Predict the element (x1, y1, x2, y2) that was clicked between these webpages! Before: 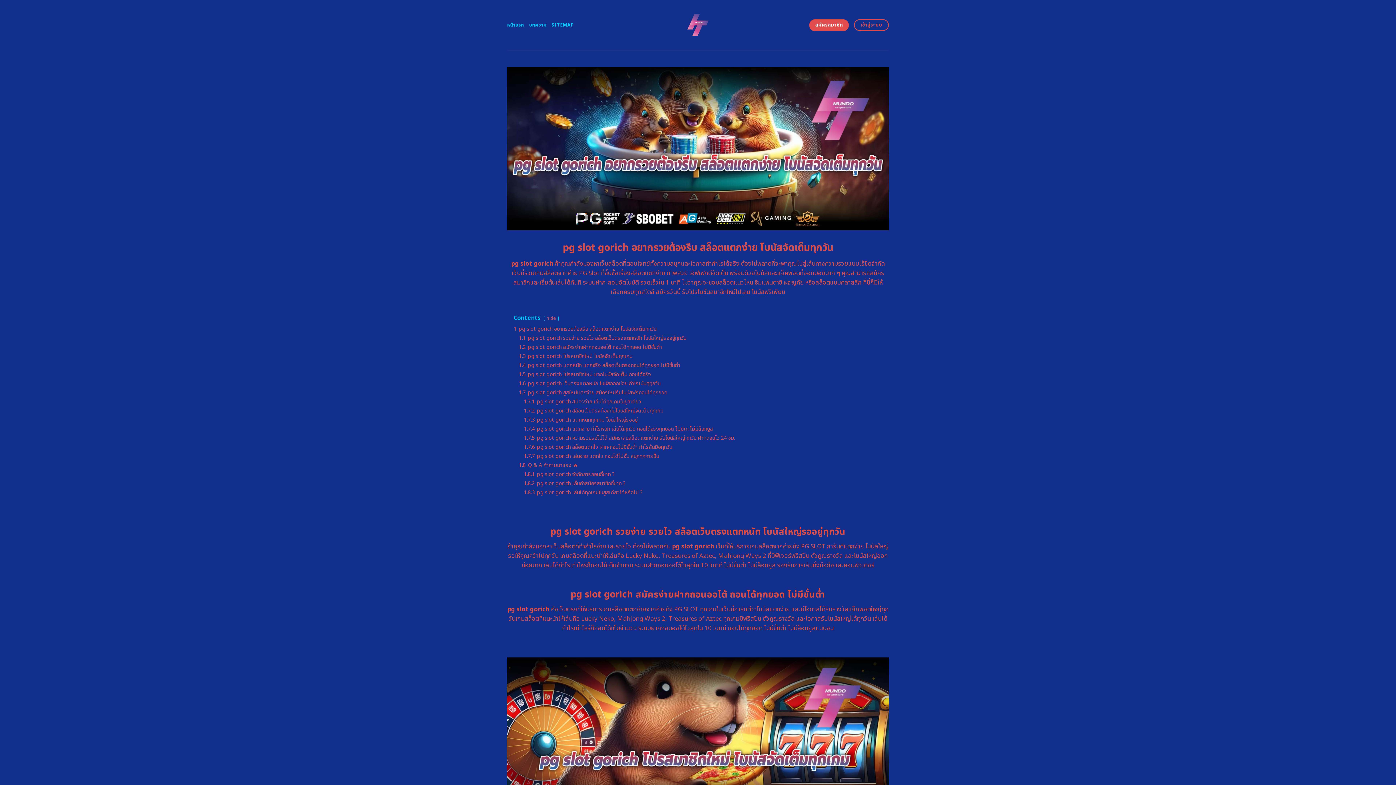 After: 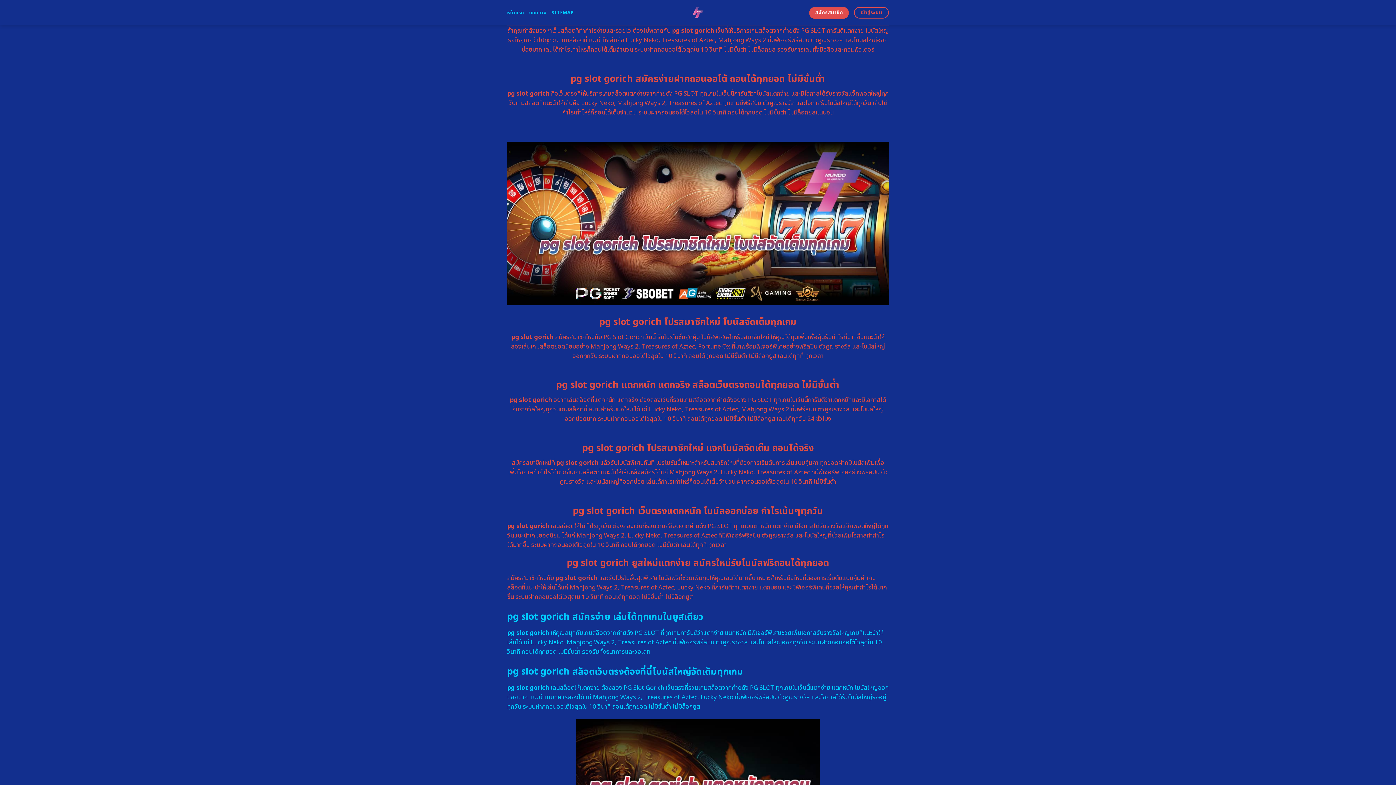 Action: bbox: (518, 334, 686, 342) label: 1.1 pg slot gorich รวยง่าย รวยไว สล็อตเว็บตรงแตกหนัก โบนัสใหญ่รออยู่ทุกวัน